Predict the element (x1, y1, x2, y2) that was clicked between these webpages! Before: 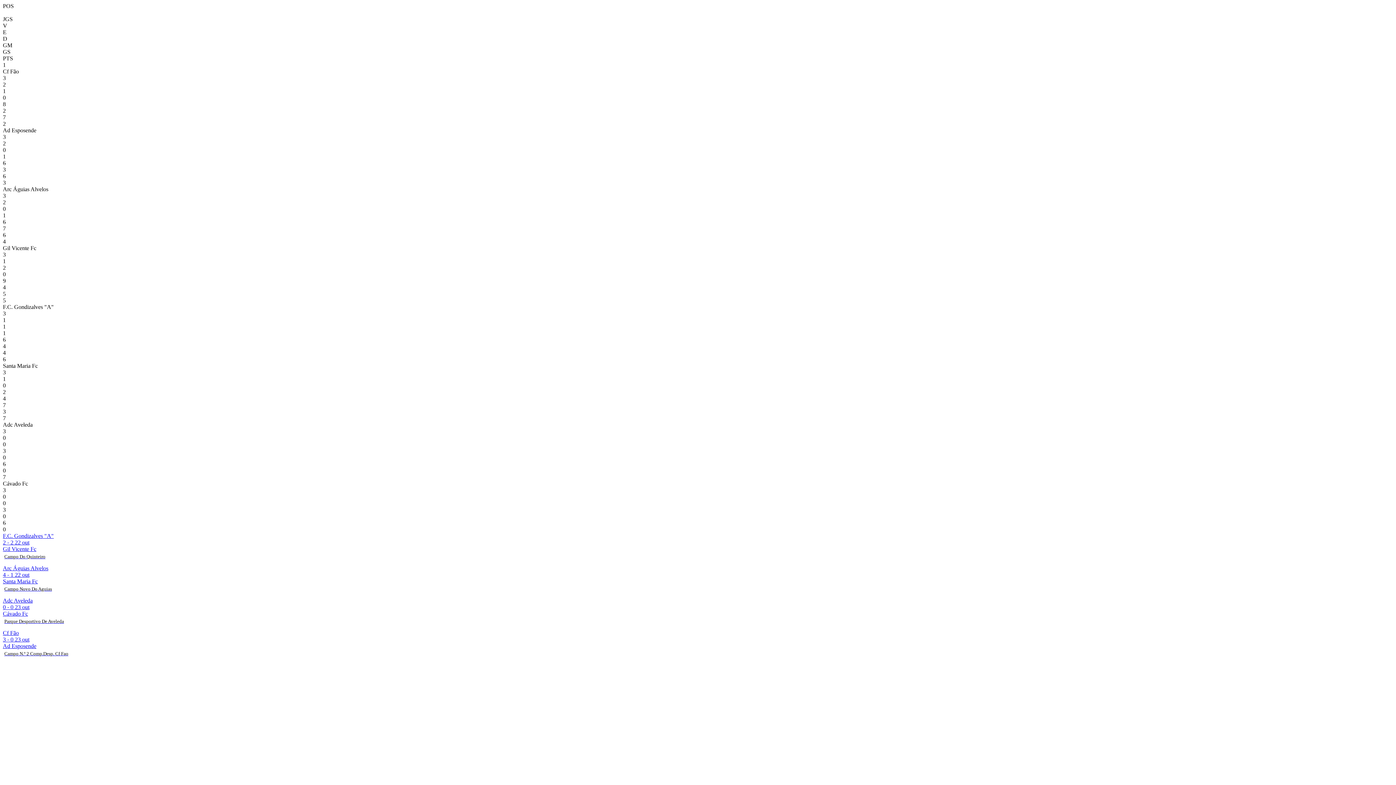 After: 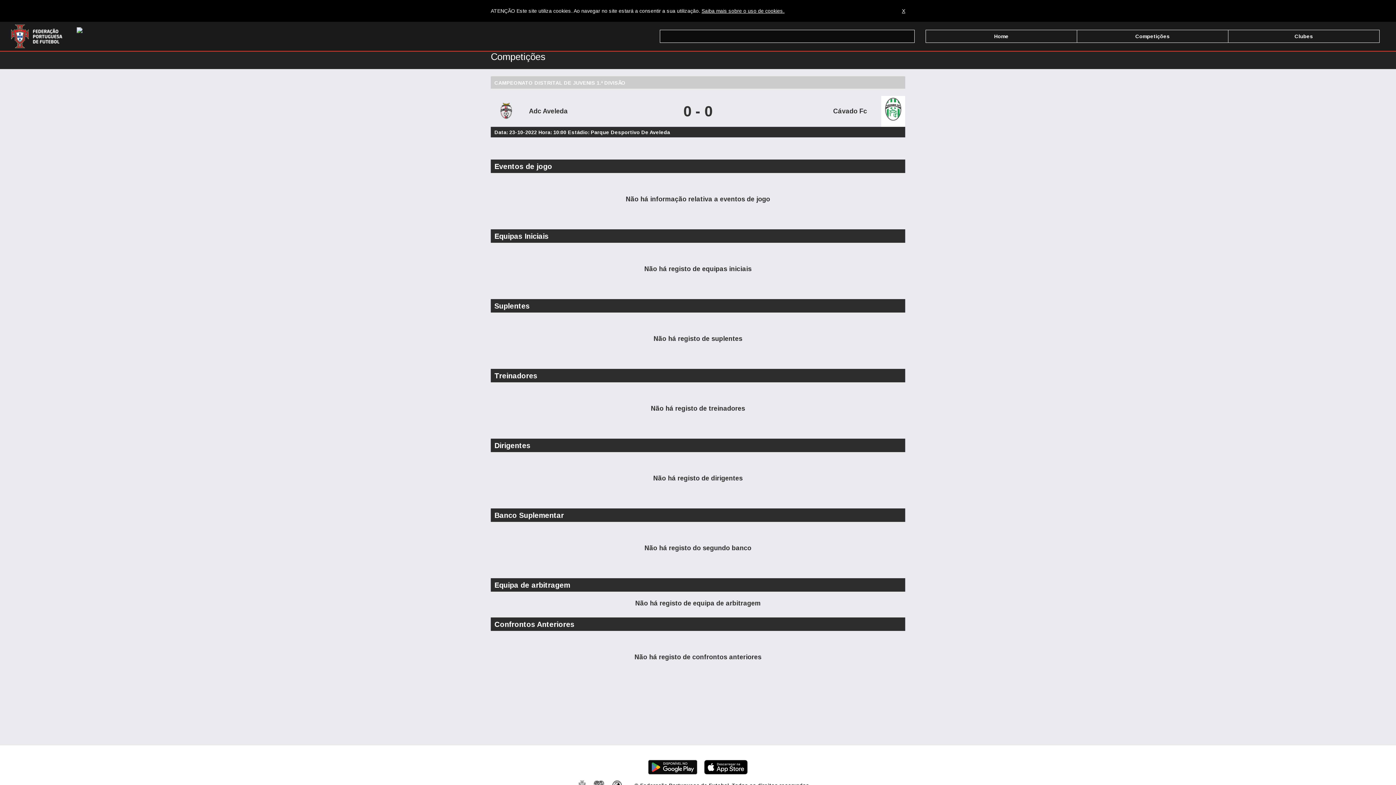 Action: bbox: (2, 597, 1393, 630) label: Adc Aveleda
0 - 0 23 out
Cávado Fc
Parque Desportivo De Aveleda